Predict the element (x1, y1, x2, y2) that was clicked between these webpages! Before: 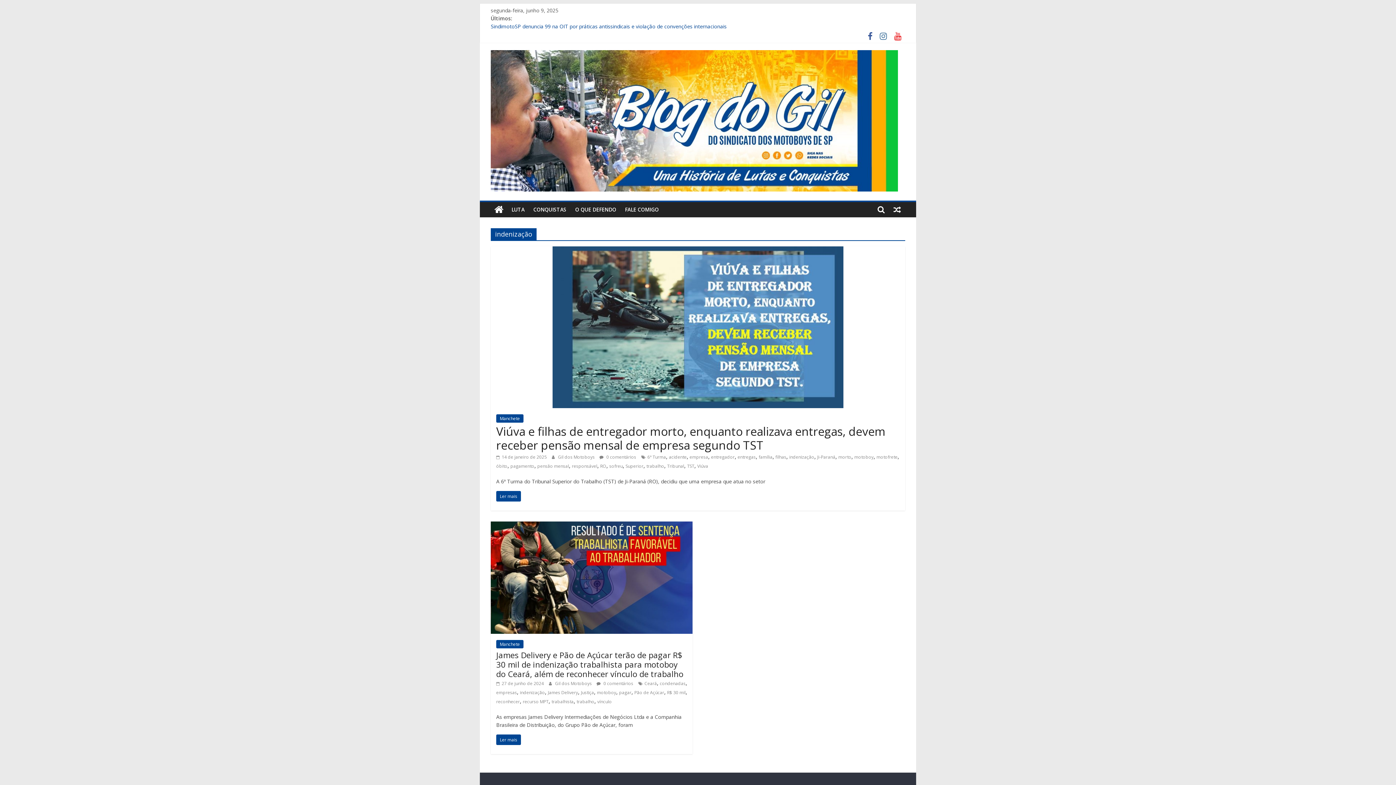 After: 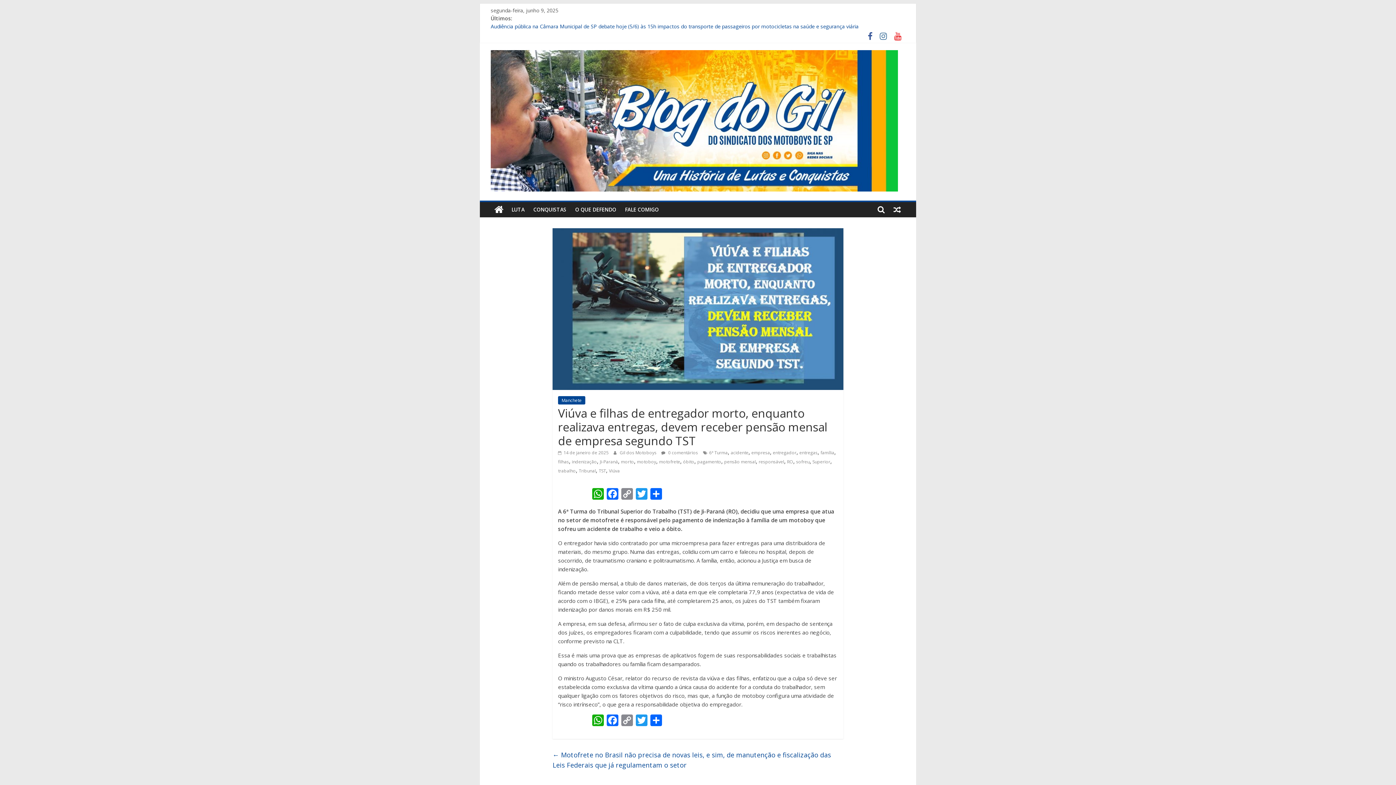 Action: bbox: (496, 423, 885, 453) label: Viúva e filhas de entregador morto, enquanto realizava entregas, devem receber pensão mensal de empresa segundo TST